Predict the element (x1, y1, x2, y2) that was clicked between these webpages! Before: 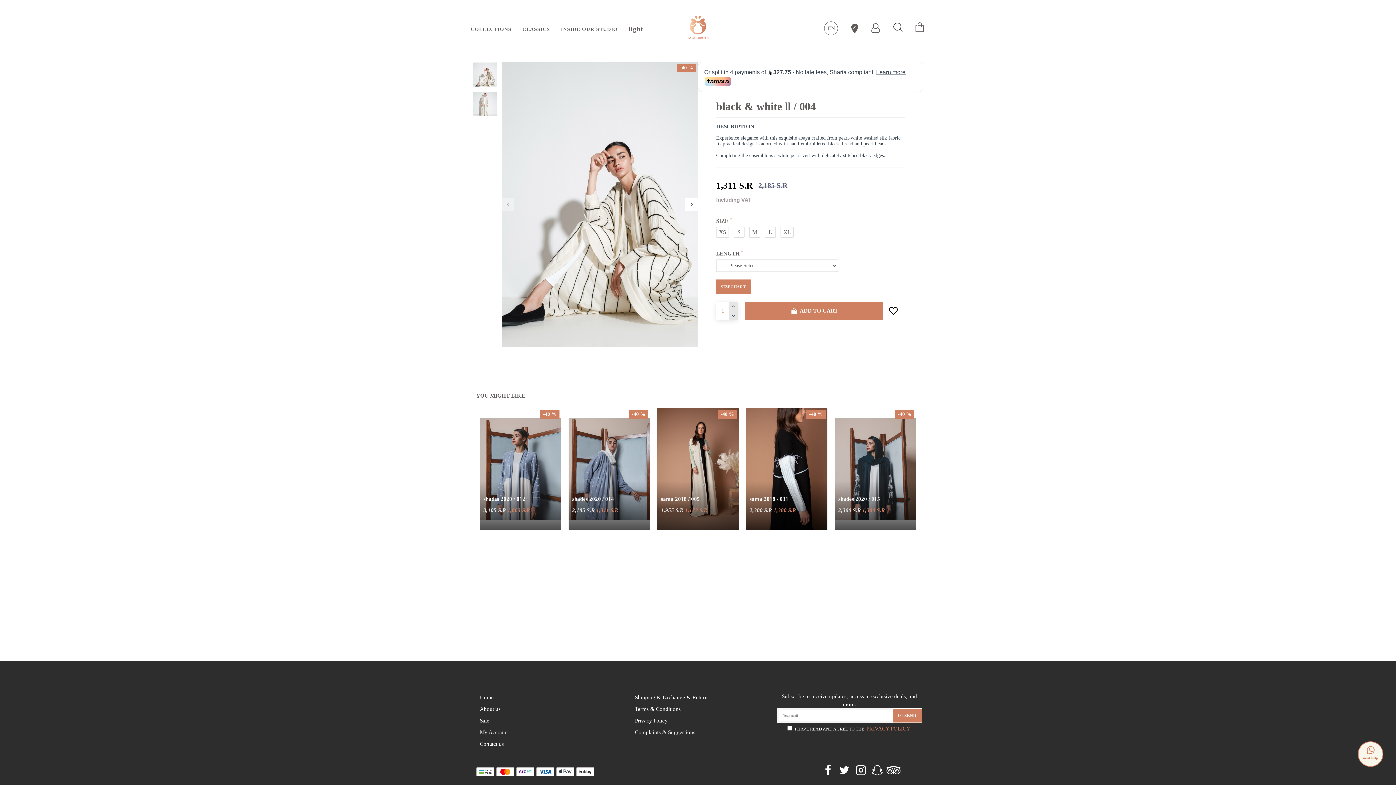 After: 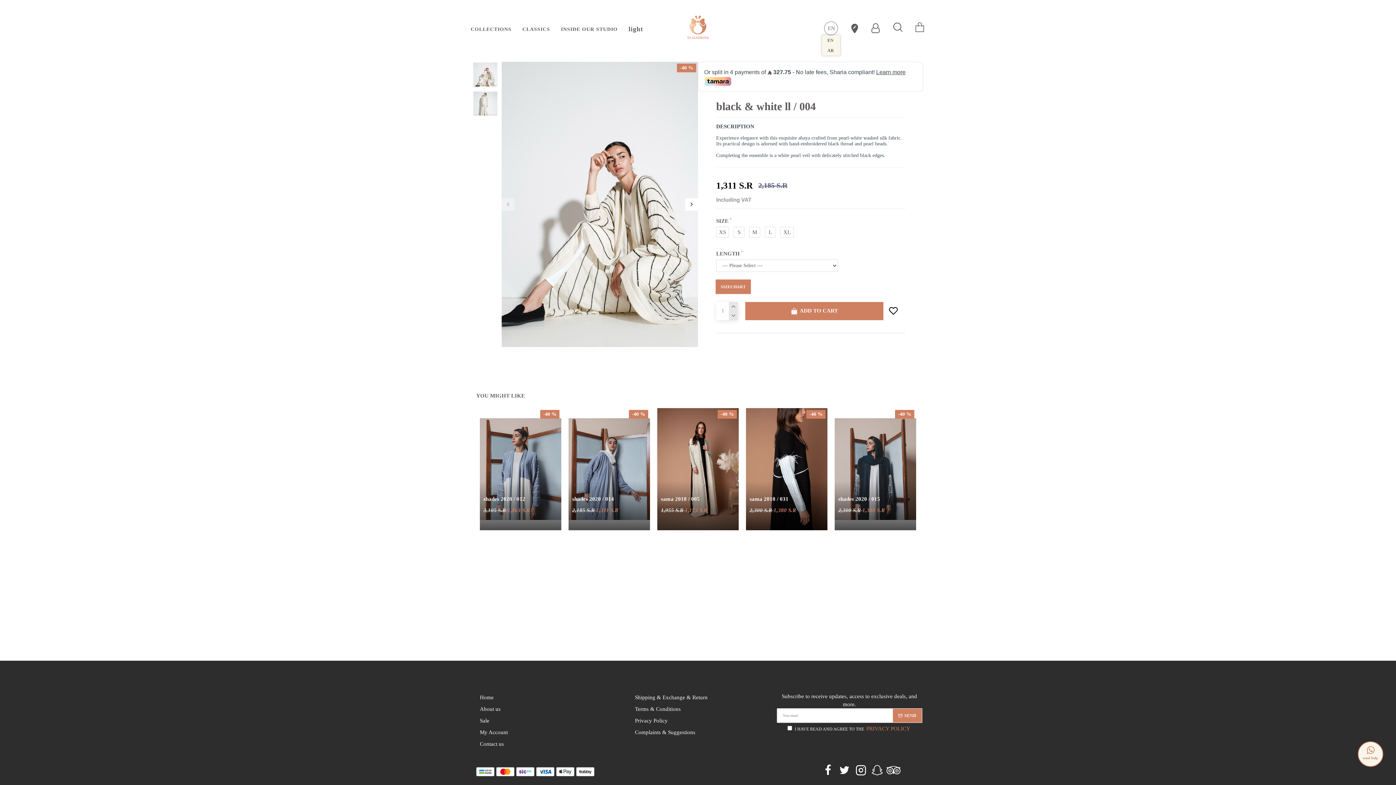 Action: bbox: (824, 19, 838, 35) label: EN